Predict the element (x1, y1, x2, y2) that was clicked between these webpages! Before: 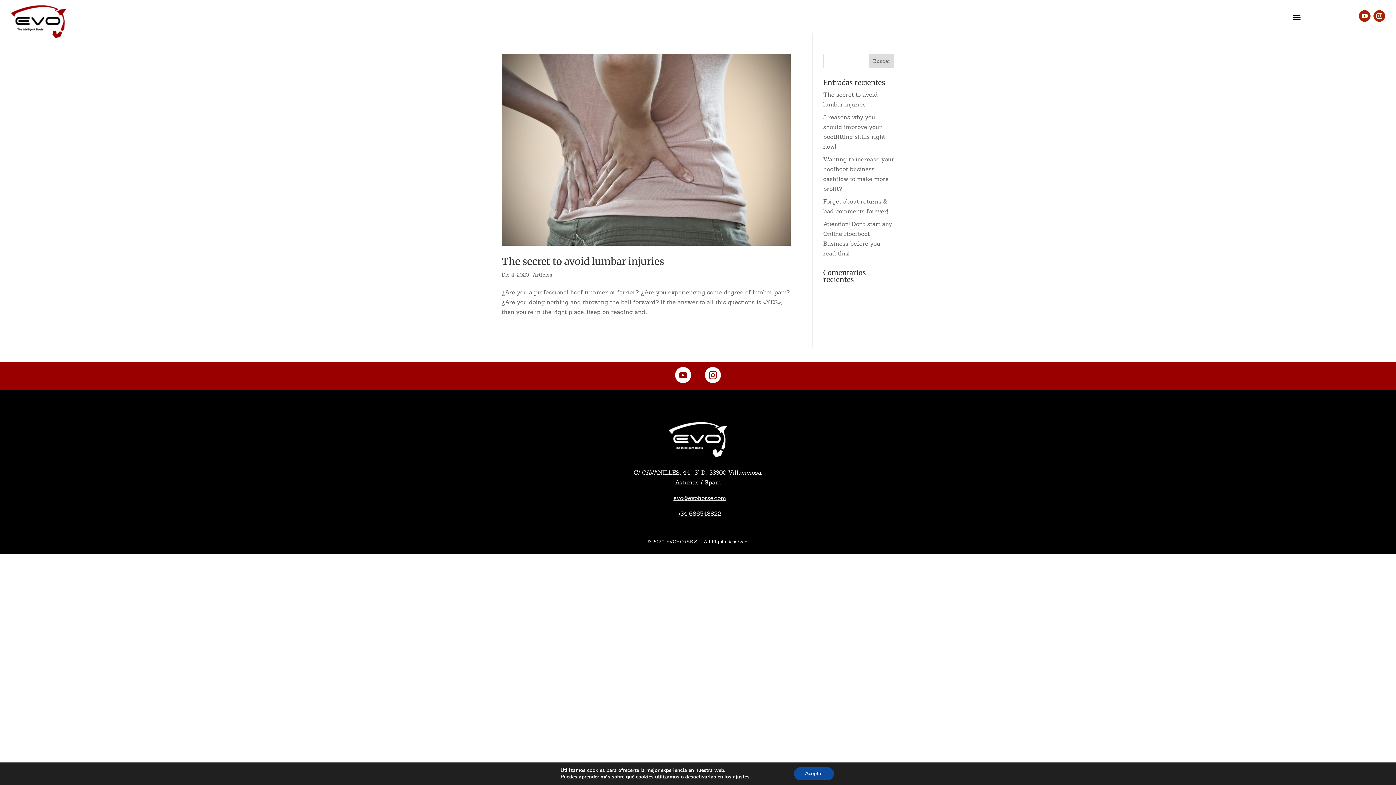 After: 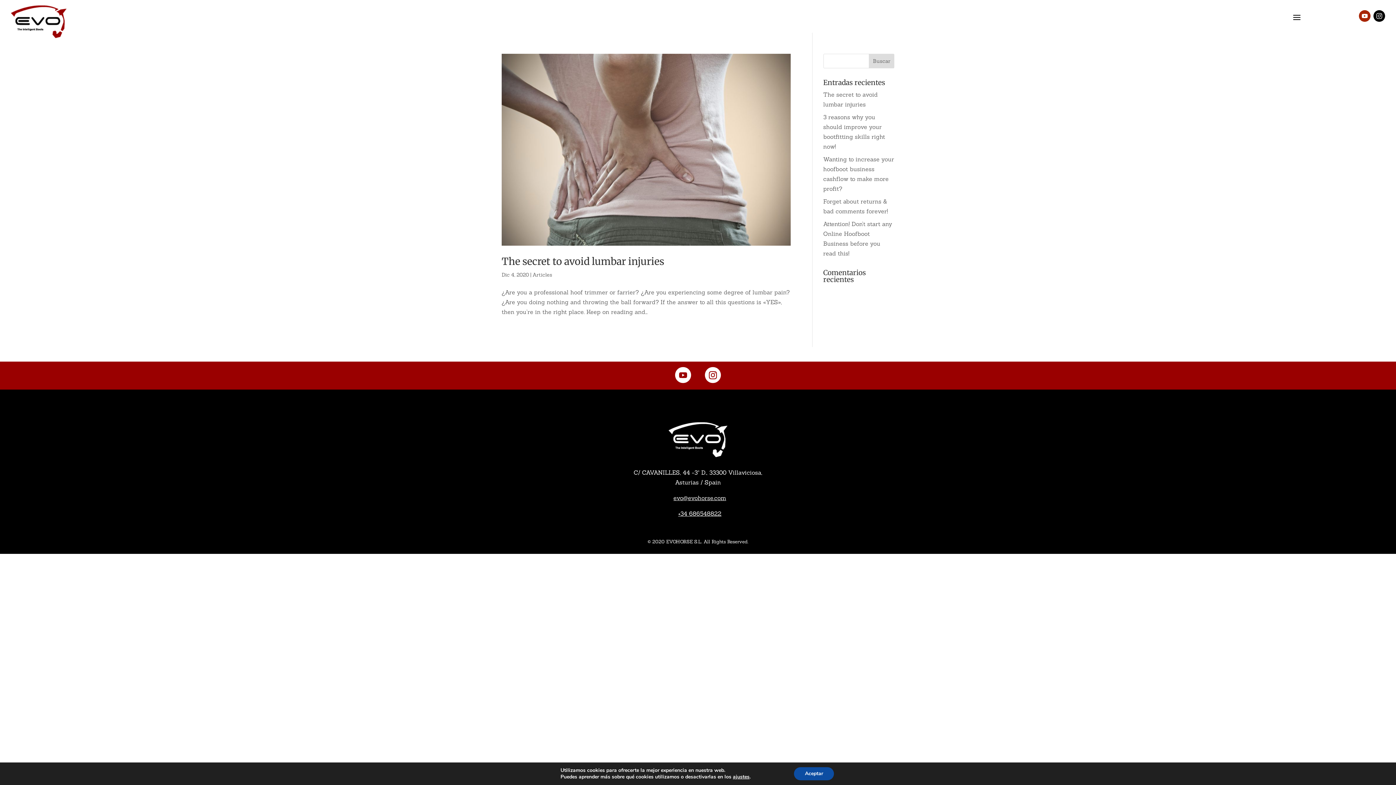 Action: bbox: (1373, 10, 1385, 21)